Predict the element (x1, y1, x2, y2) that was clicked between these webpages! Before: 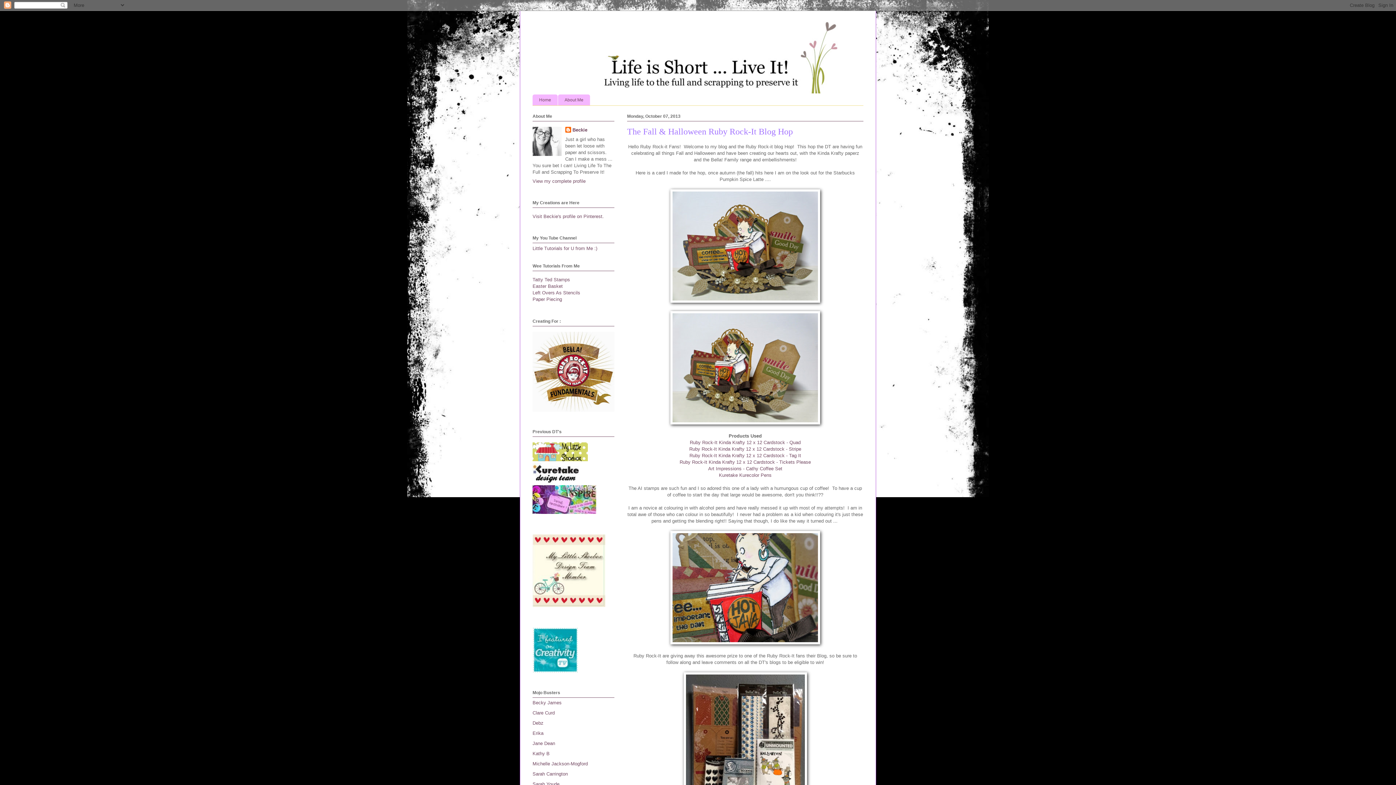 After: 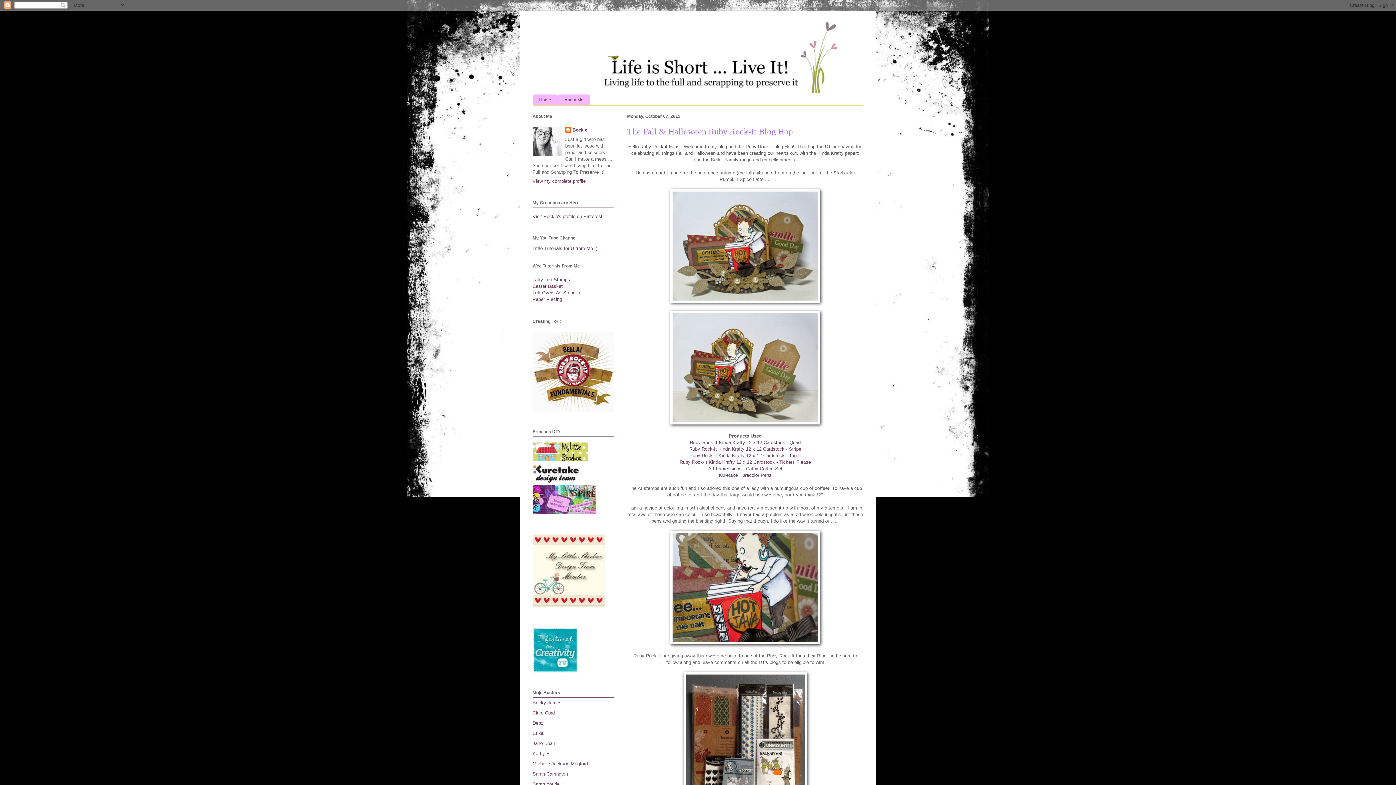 Action: bbox: (532, 479, 579, 484)